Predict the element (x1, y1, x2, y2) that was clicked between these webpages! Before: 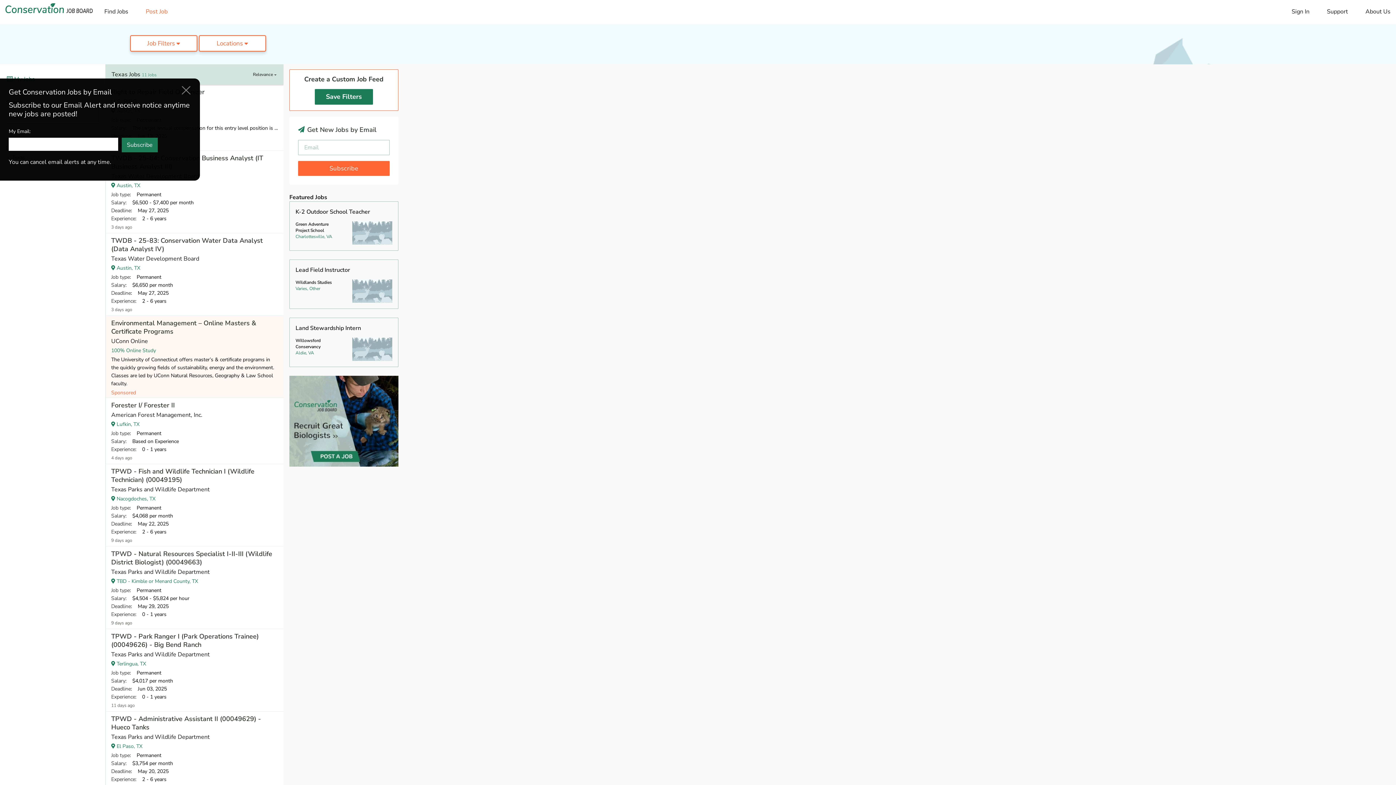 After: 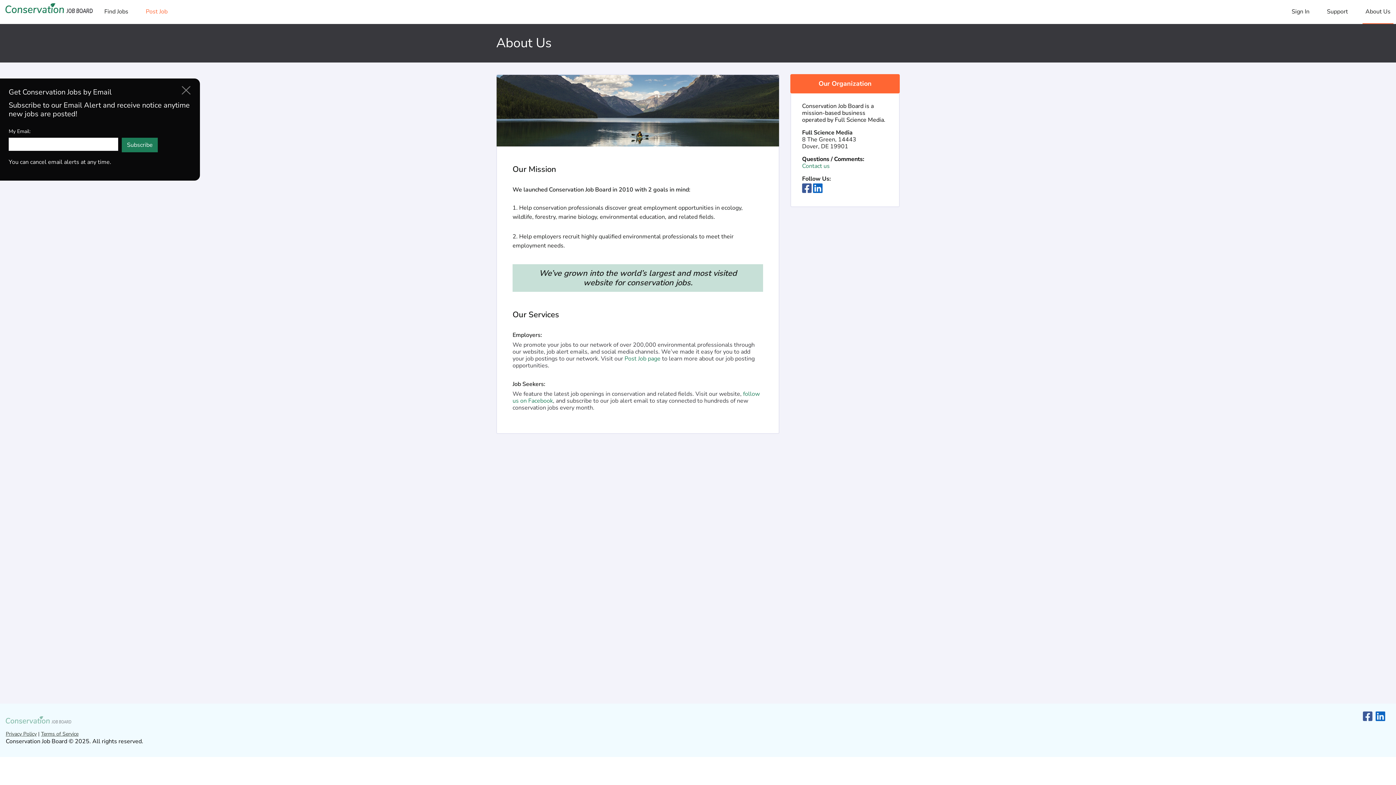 Action: bbox: (1362, 0, 1393, 23) label: About Us